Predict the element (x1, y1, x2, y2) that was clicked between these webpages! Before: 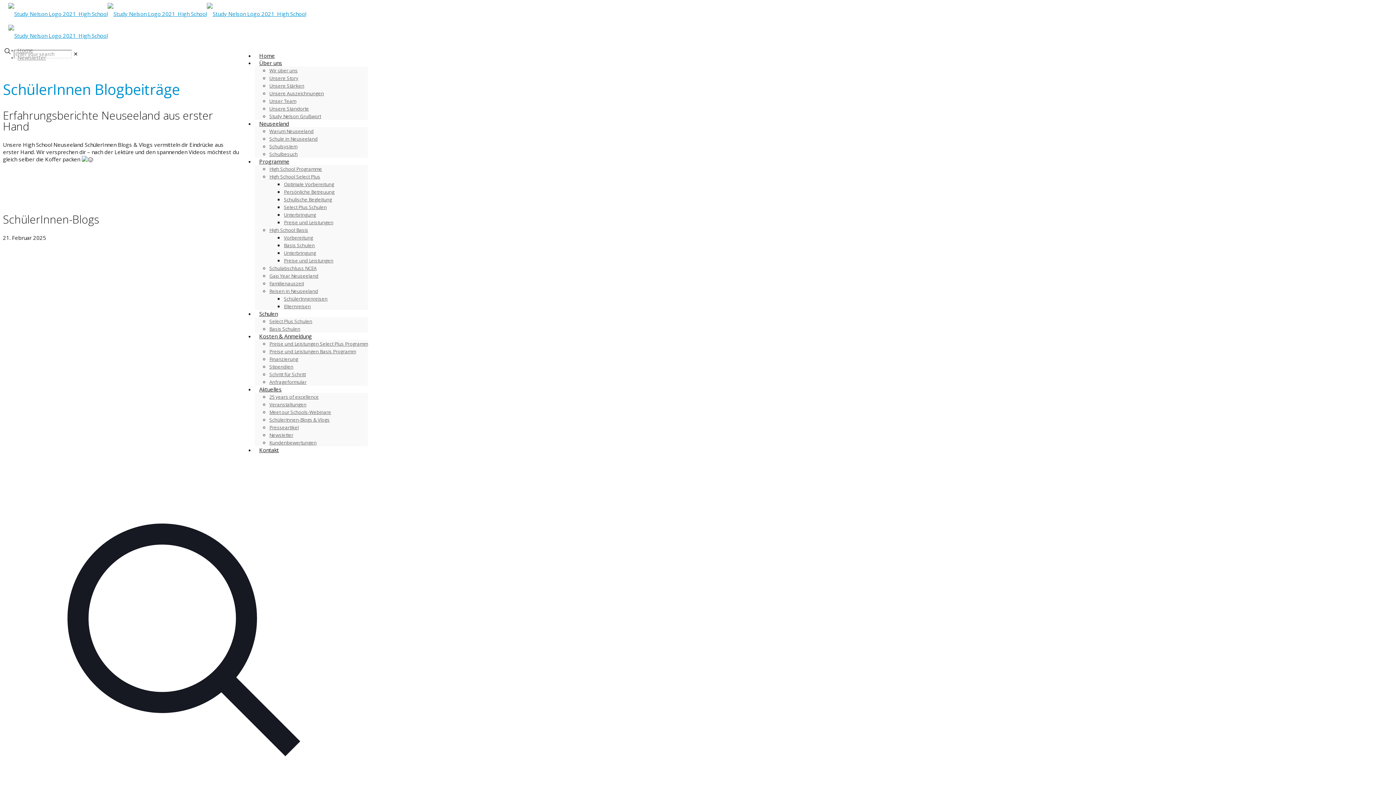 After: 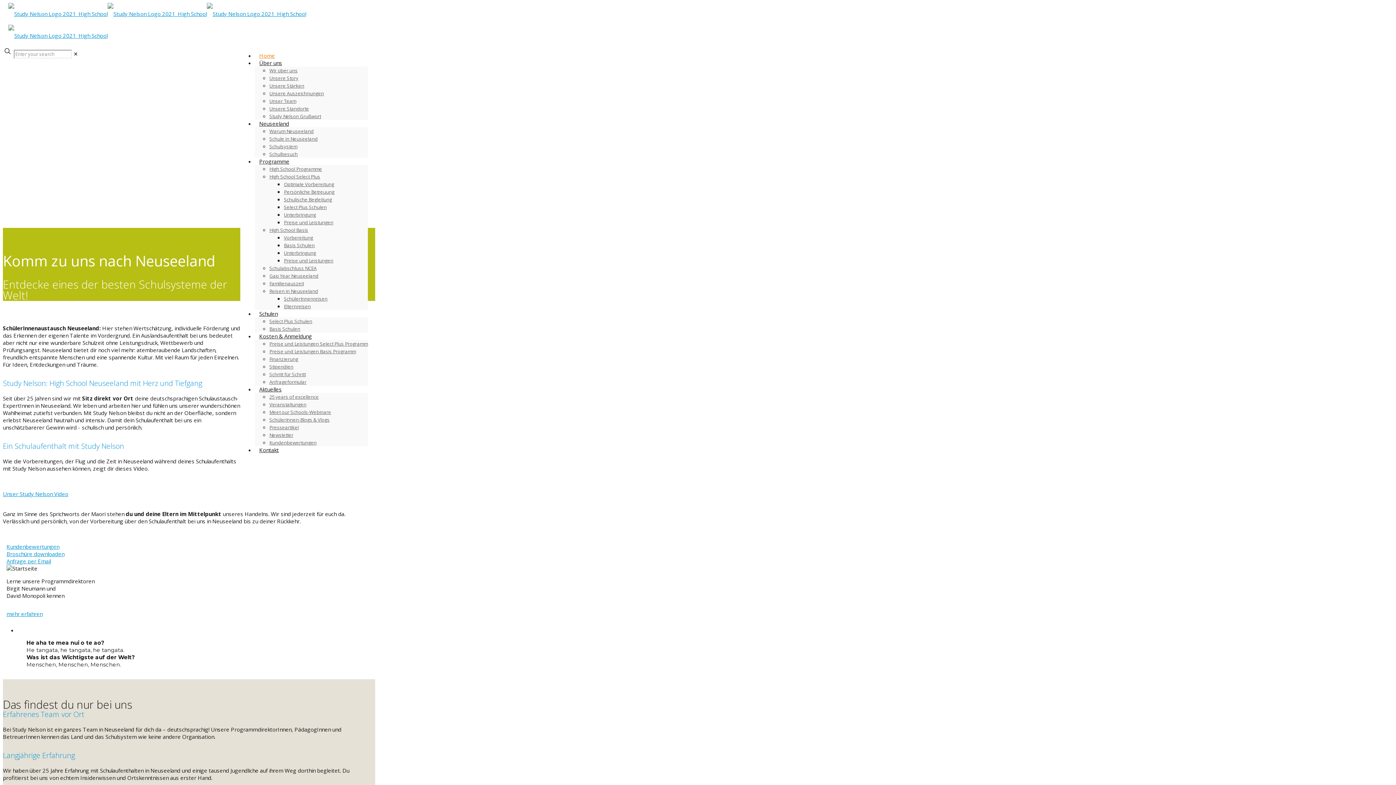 Action: bbox: (17, 46, 33, 53) label: Home